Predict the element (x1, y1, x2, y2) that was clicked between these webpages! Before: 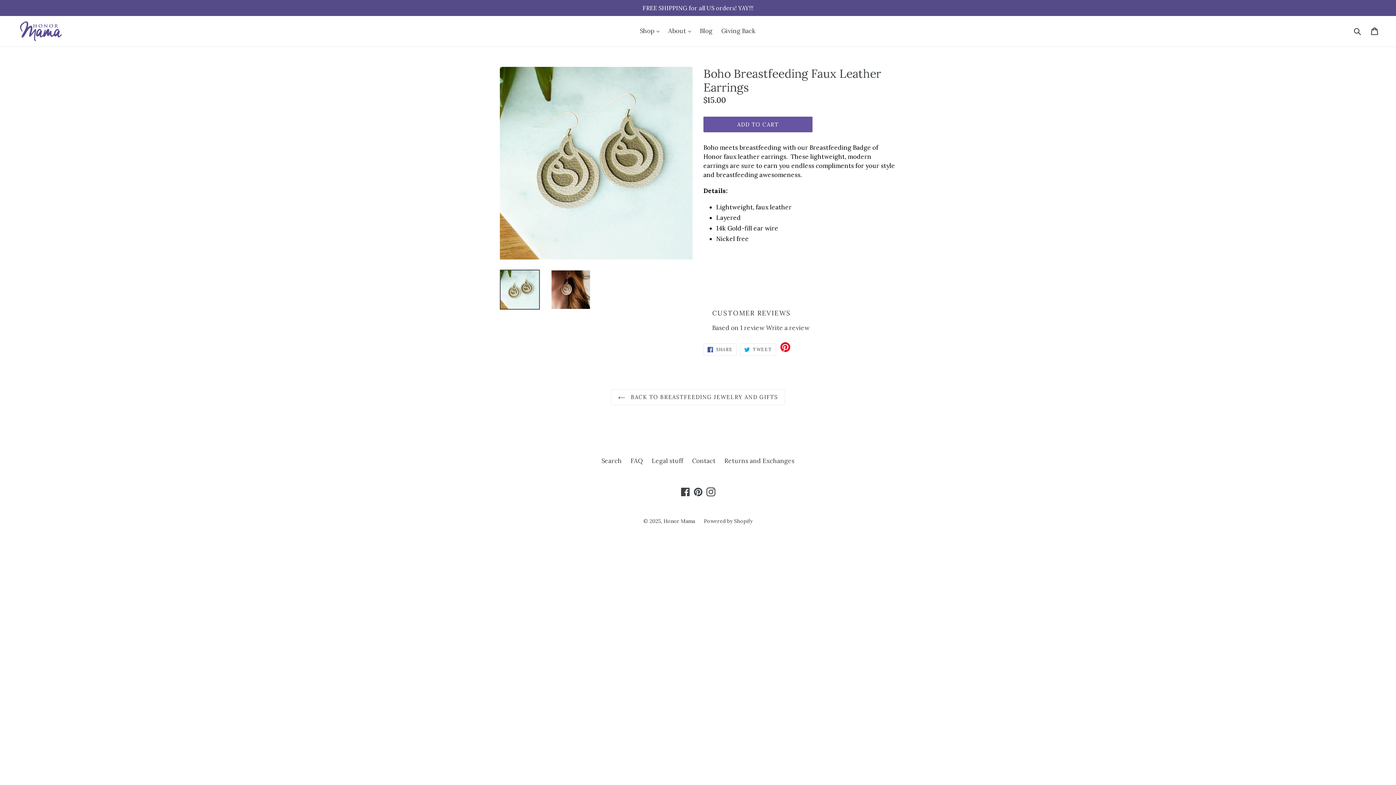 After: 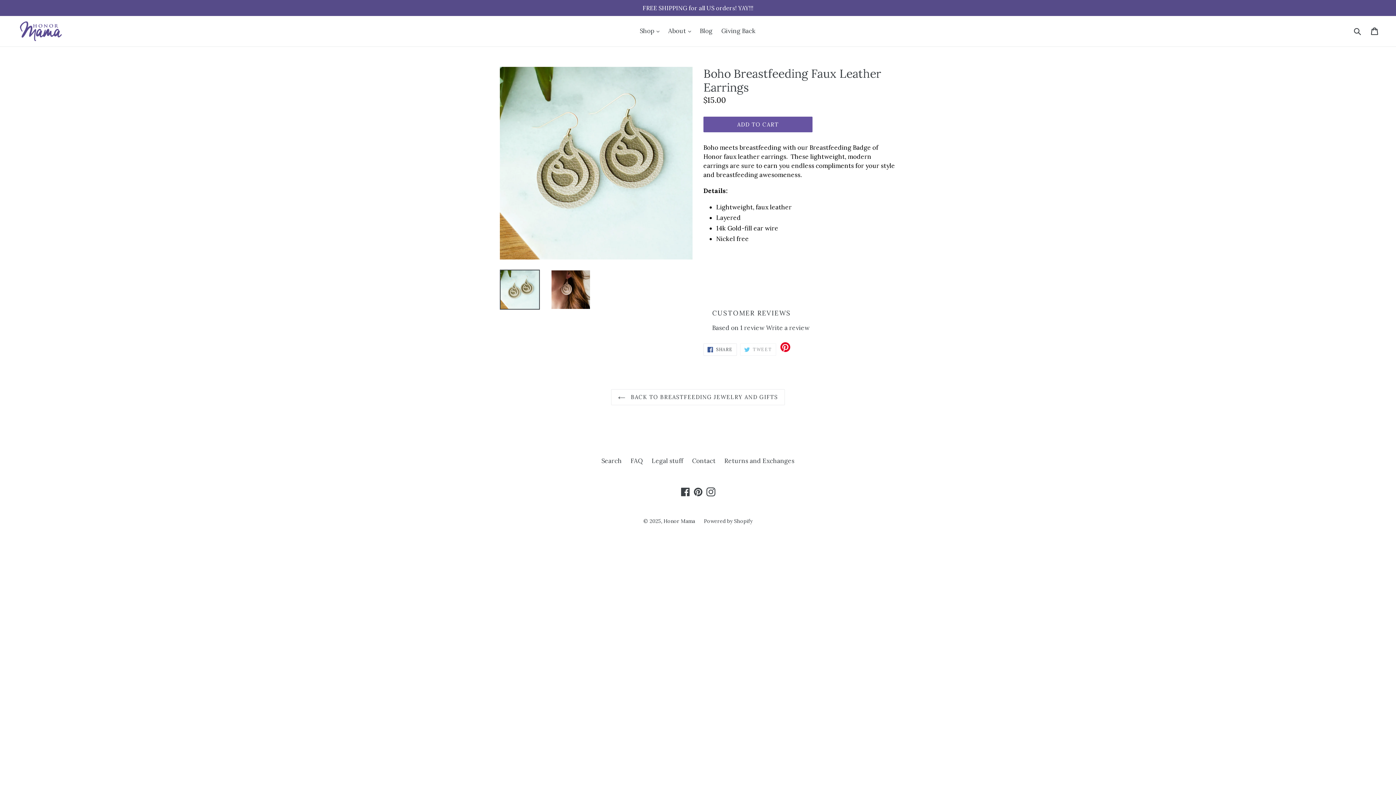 Action: label:  TWEET
TWEET ON TWITTER bbox: (740, 343, 776, 355)